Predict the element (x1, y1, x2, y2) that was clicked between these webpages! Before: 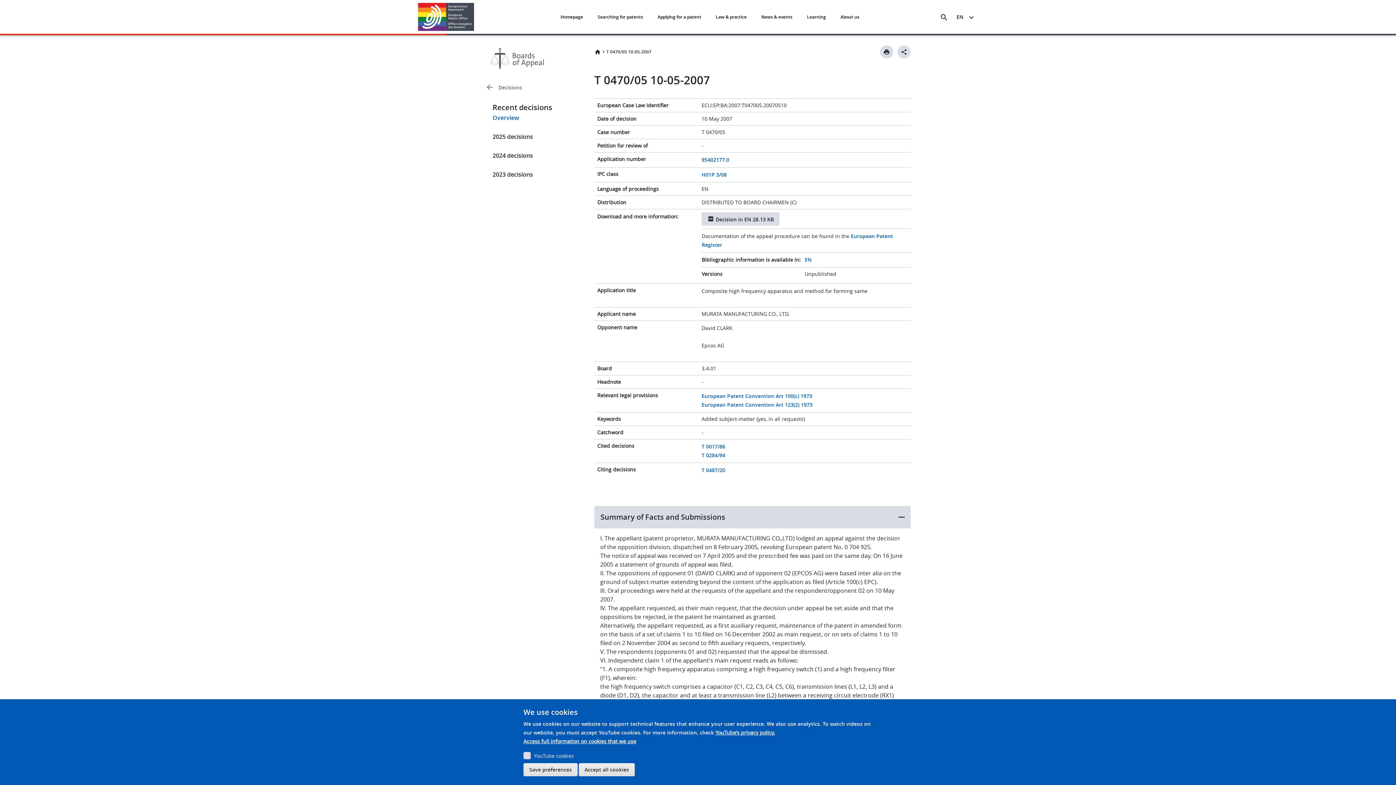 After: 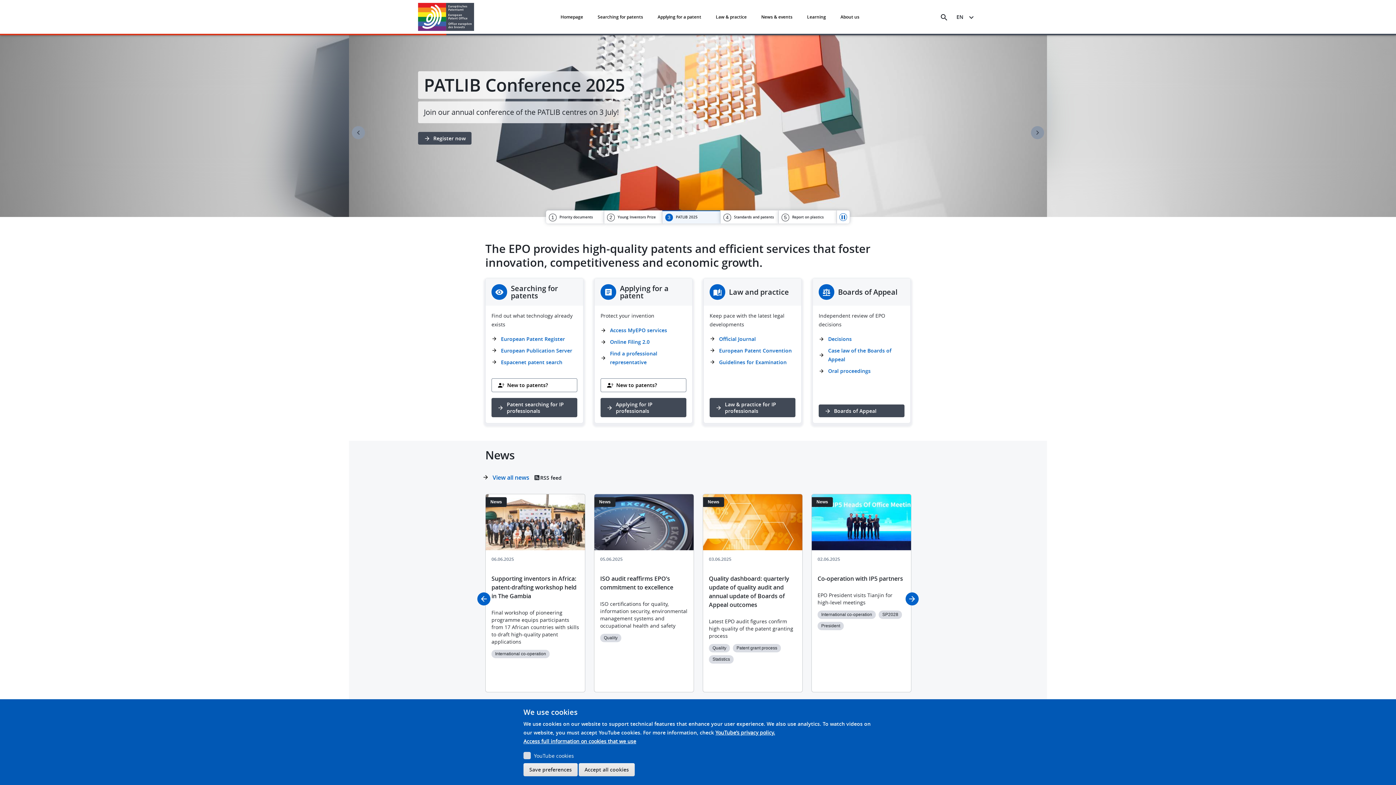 Action: label: Homepage bbox: (560, 12, 583, 22)